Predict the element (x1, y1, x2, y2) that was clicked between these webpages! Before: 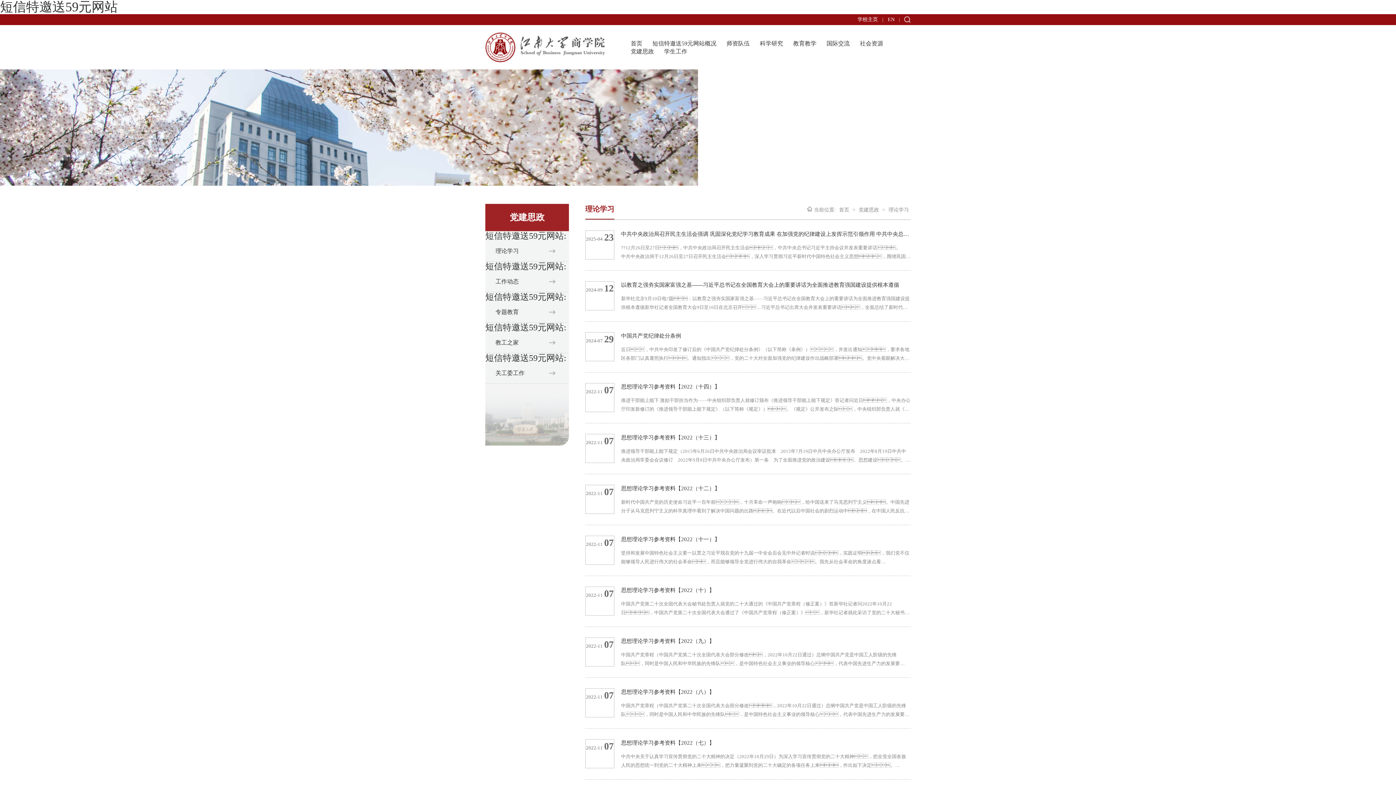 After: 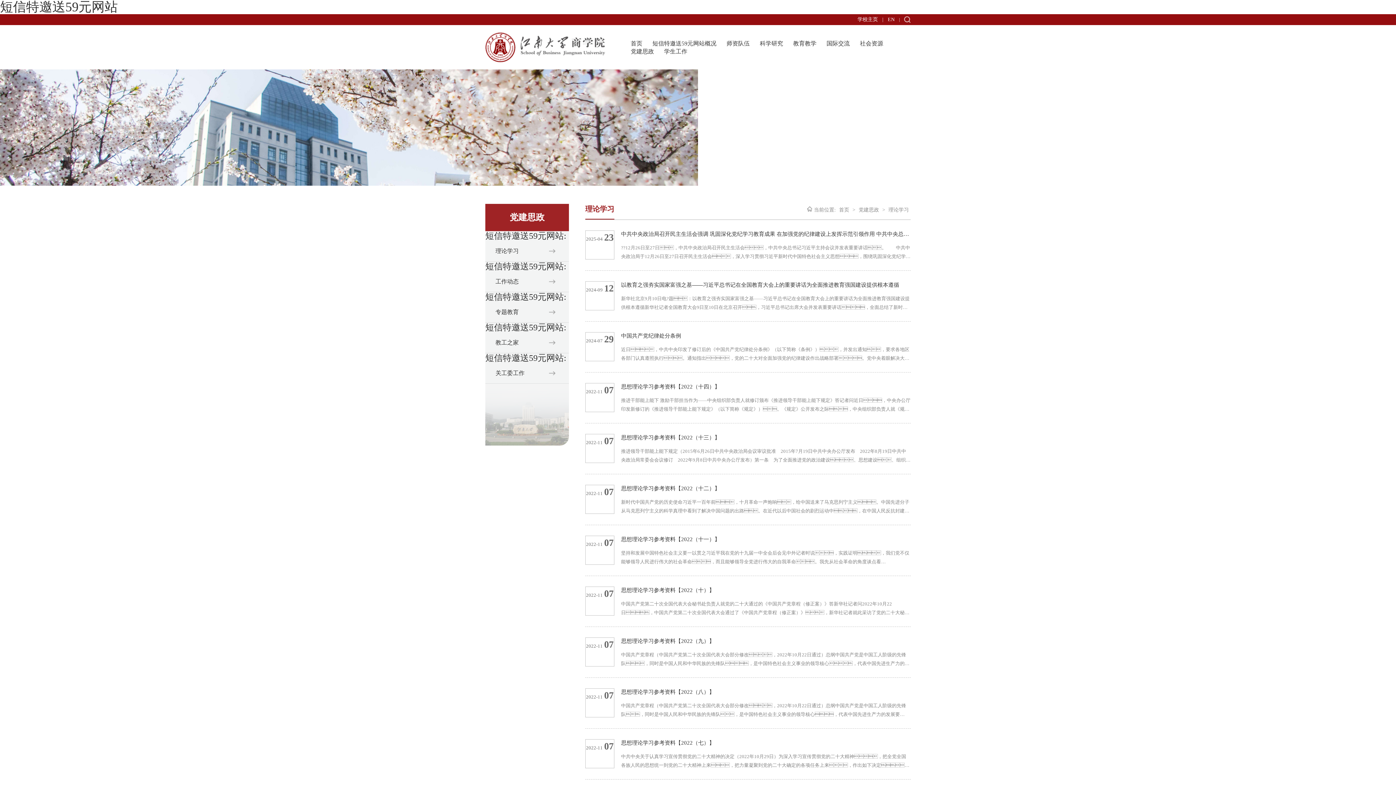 Action: label: 理论学习 bbox: (485, 240, 569, 261)